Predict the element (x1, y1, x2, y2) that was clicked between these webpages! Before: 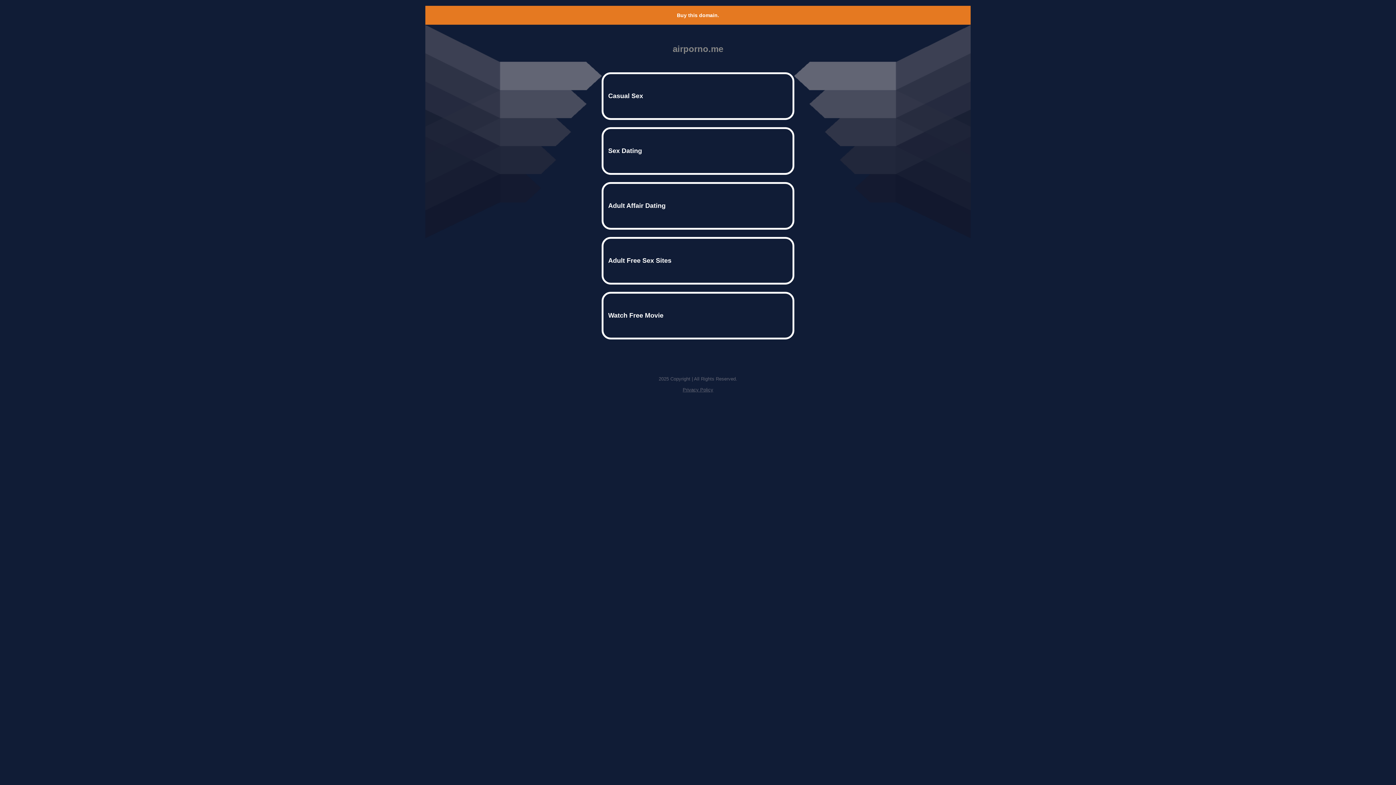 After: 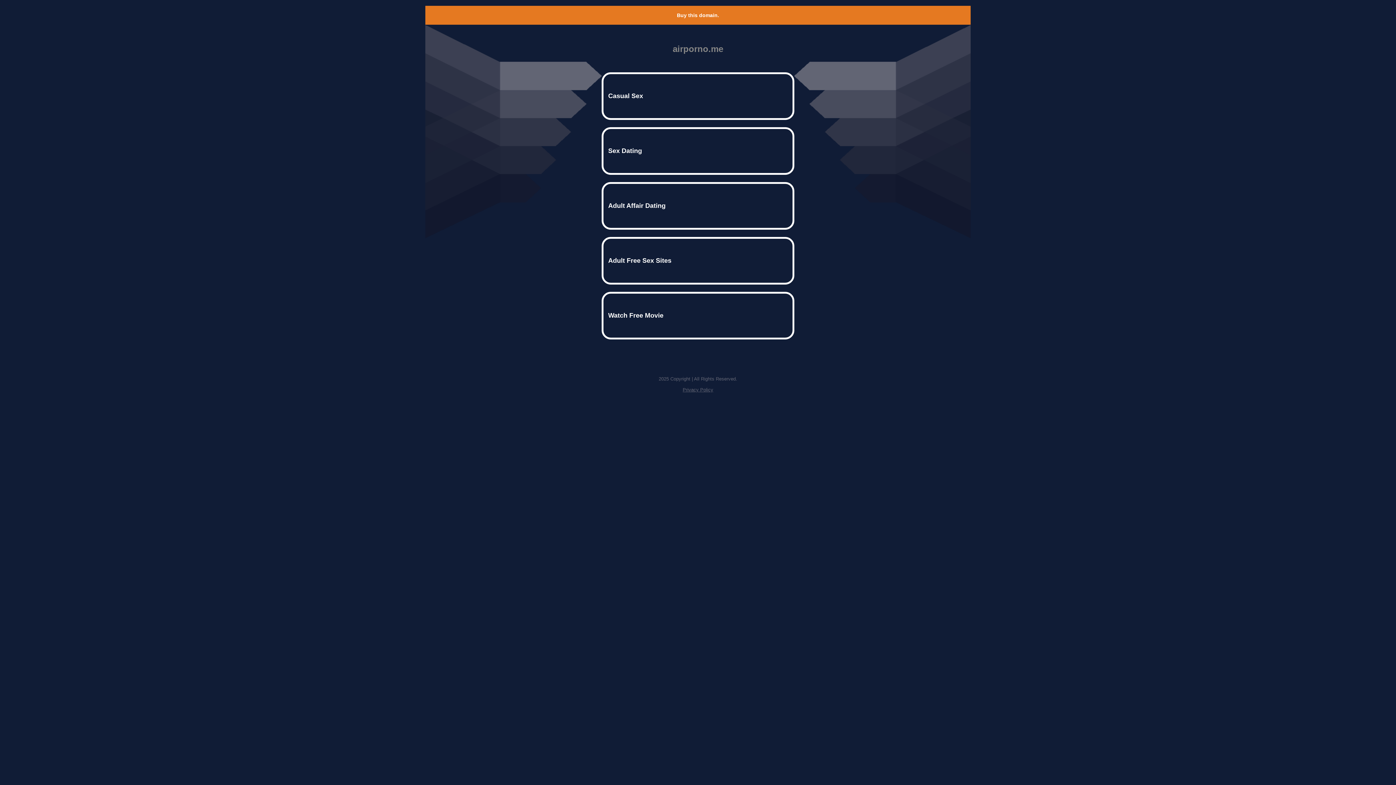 Action: bbox: (682, 387, 713, 392) label: Privacy Policy